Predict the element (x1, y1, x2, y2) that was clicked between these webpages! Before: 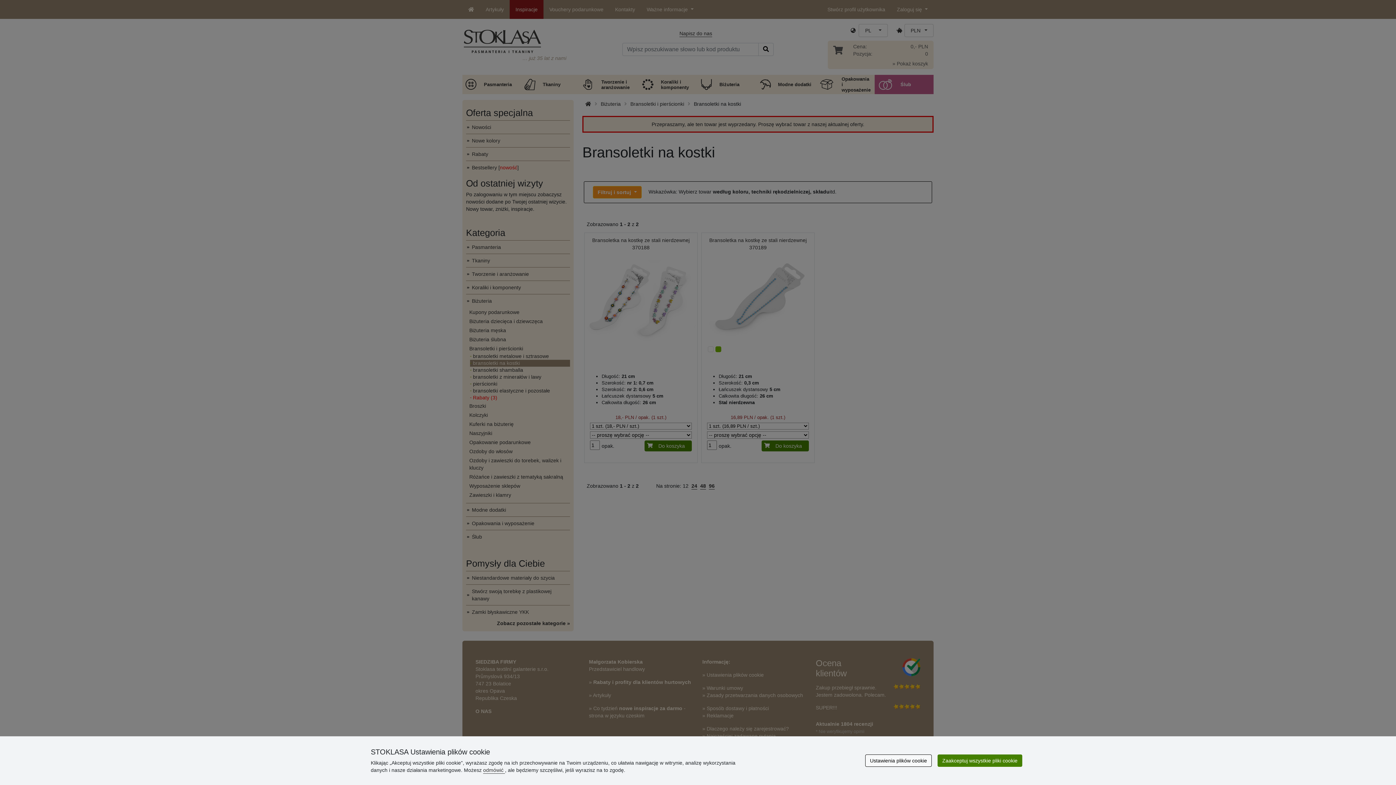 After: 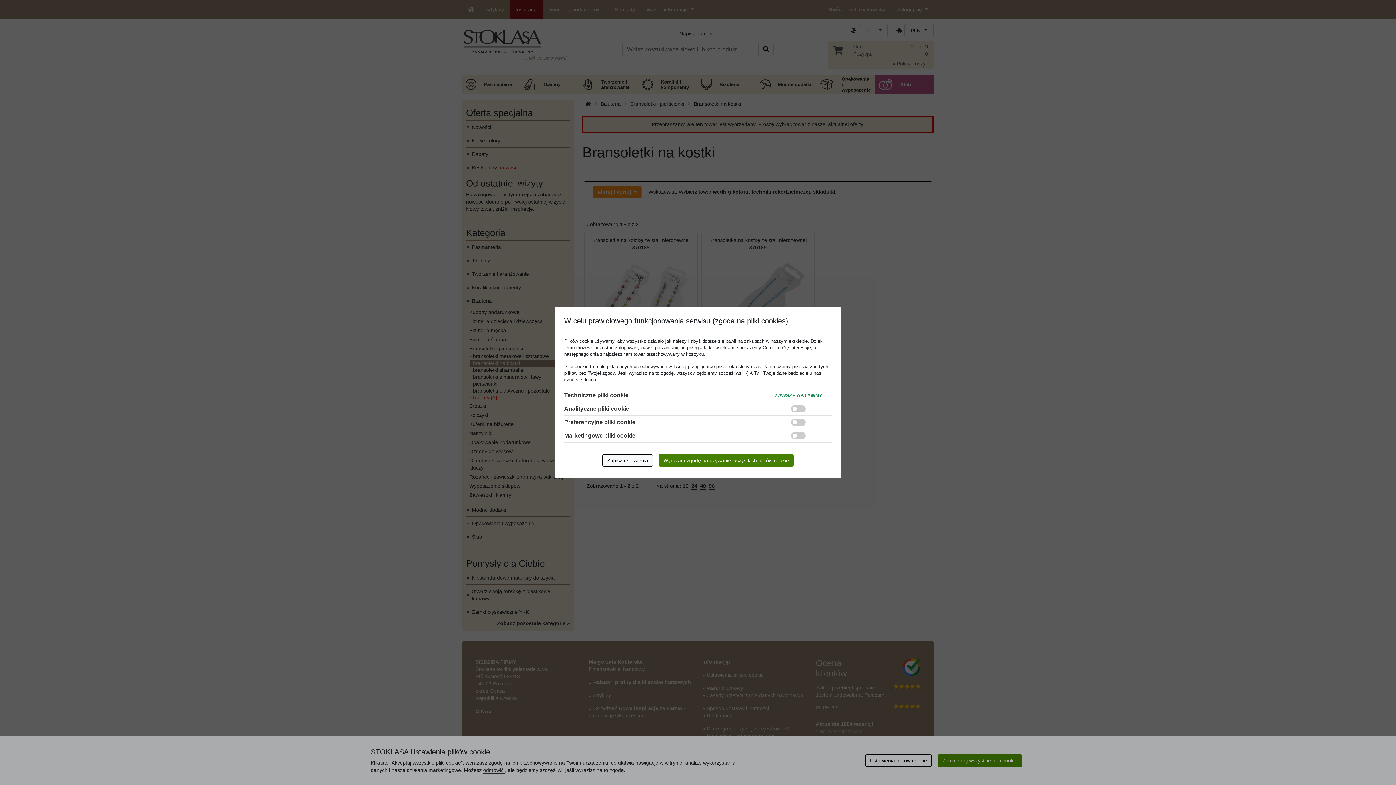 Action: bbox: (865, 754, 932, 767) label: Ustawienia plików cookie